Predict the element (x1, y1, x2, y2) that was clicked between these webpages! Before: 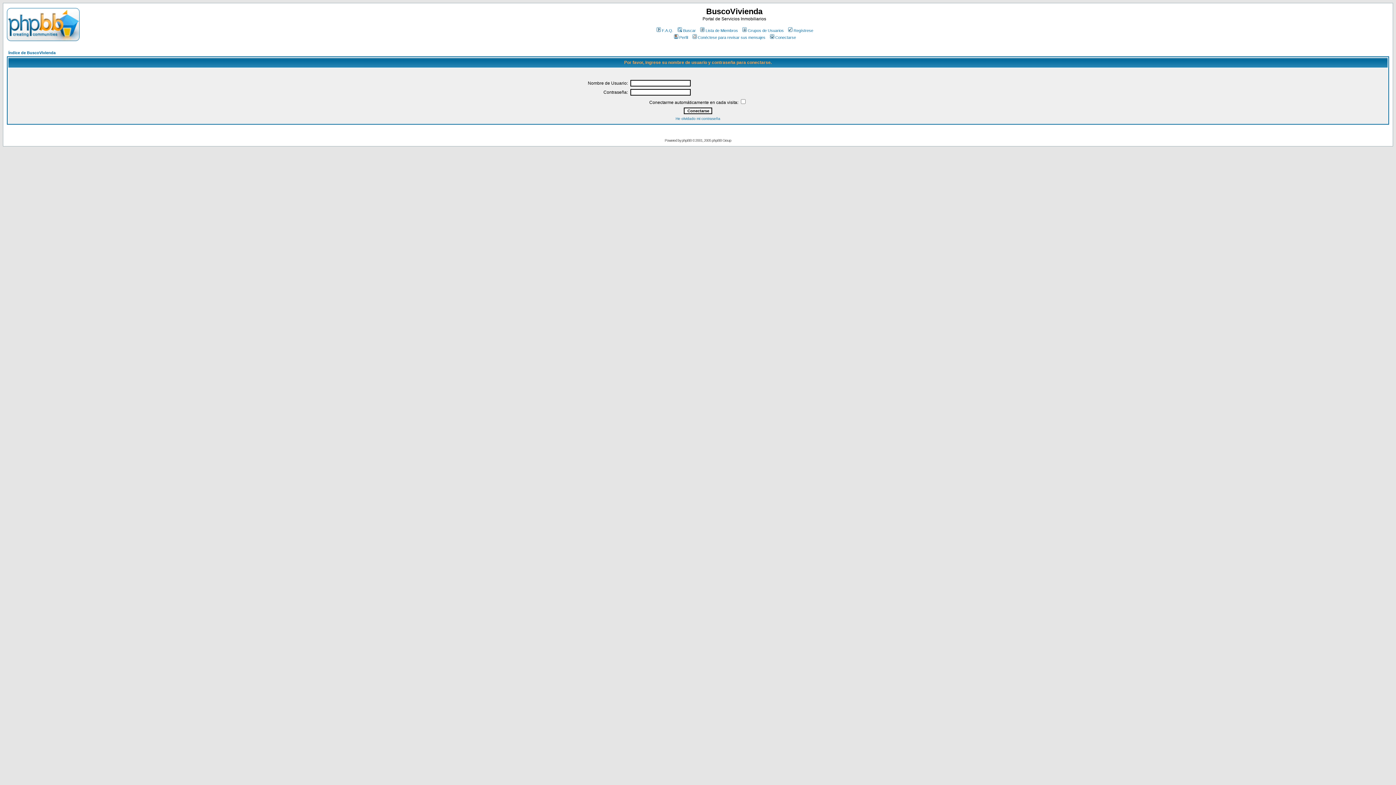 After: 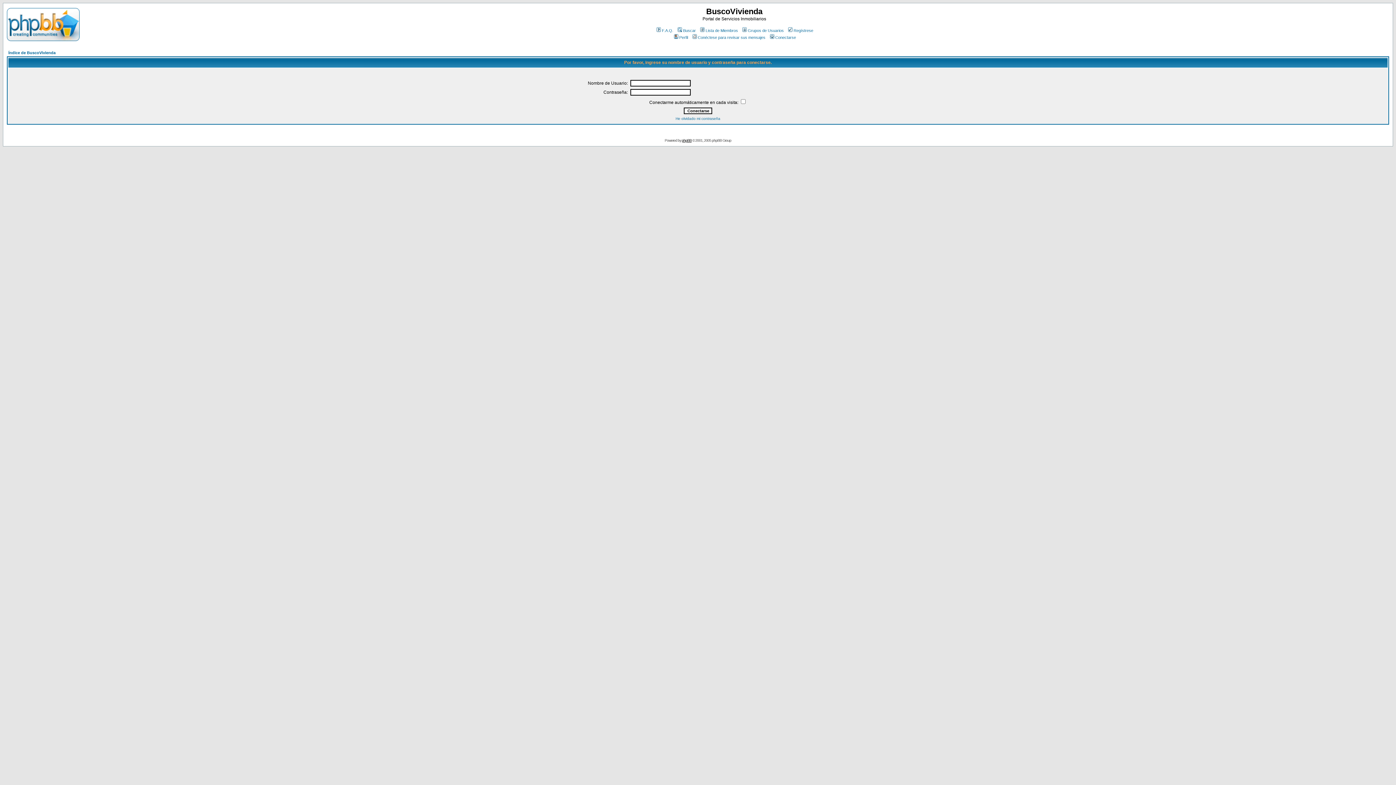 Action: label: phpBB bbox: (682, 138, 691, 142)